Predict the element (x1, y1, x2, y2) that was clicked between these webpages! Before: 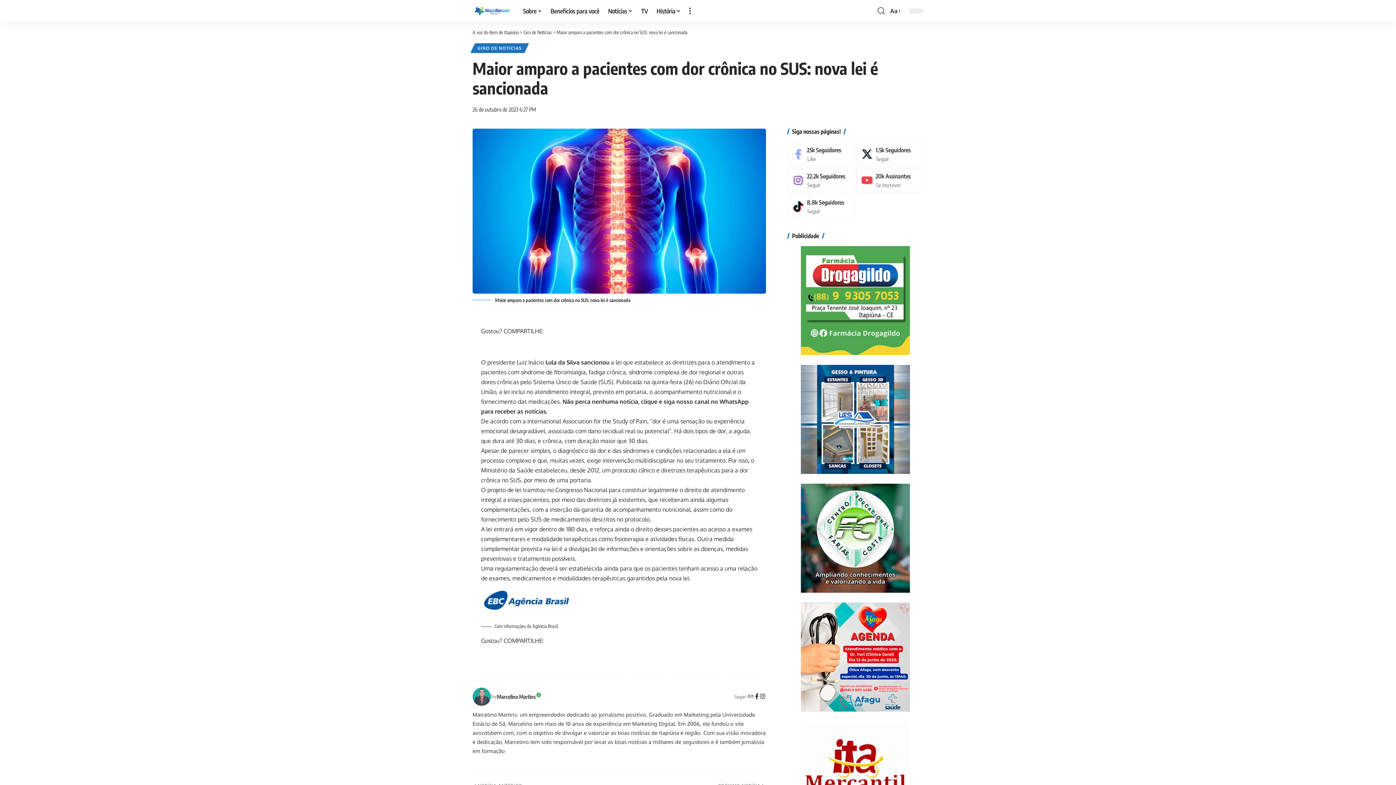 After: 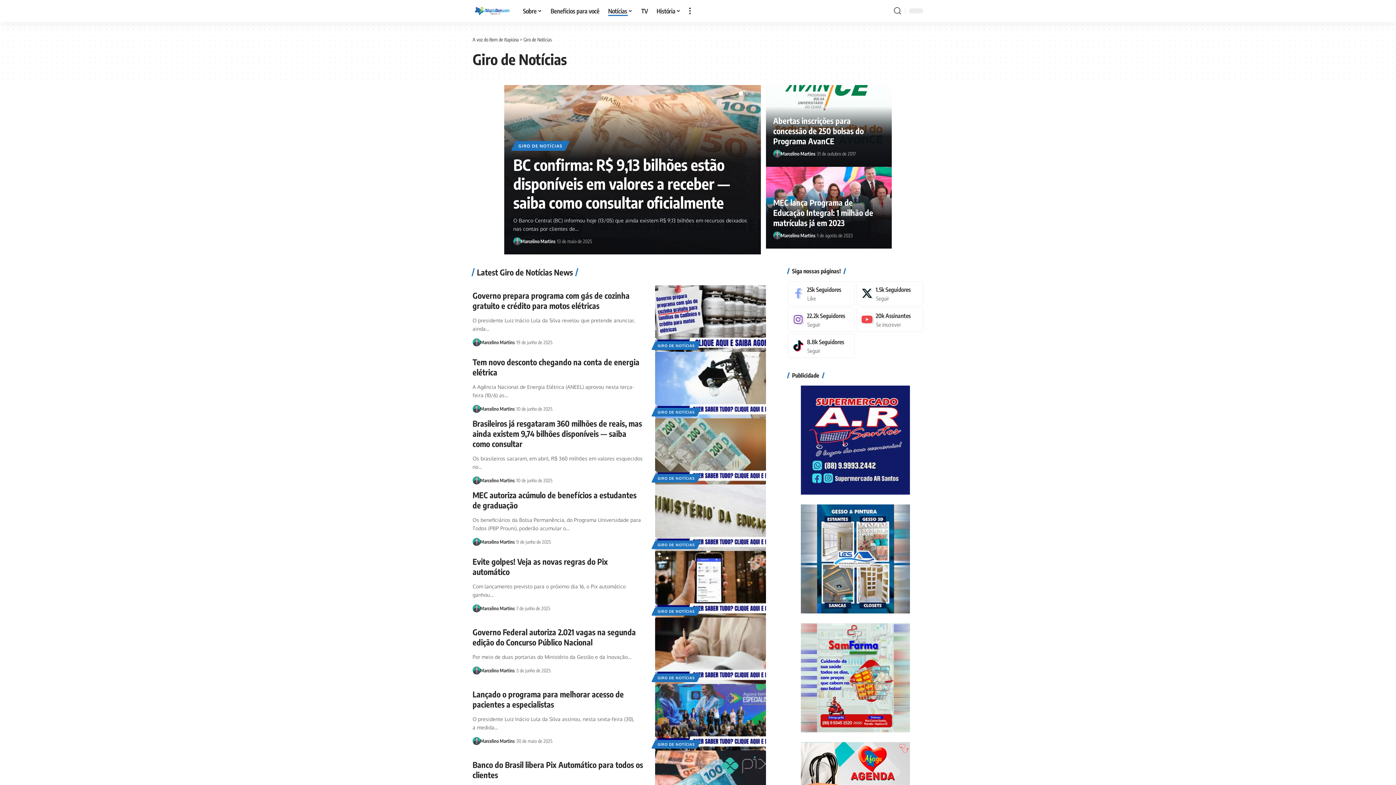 Action: label: simples, o diagnóstico bbox: (530, 447, 588, 454)